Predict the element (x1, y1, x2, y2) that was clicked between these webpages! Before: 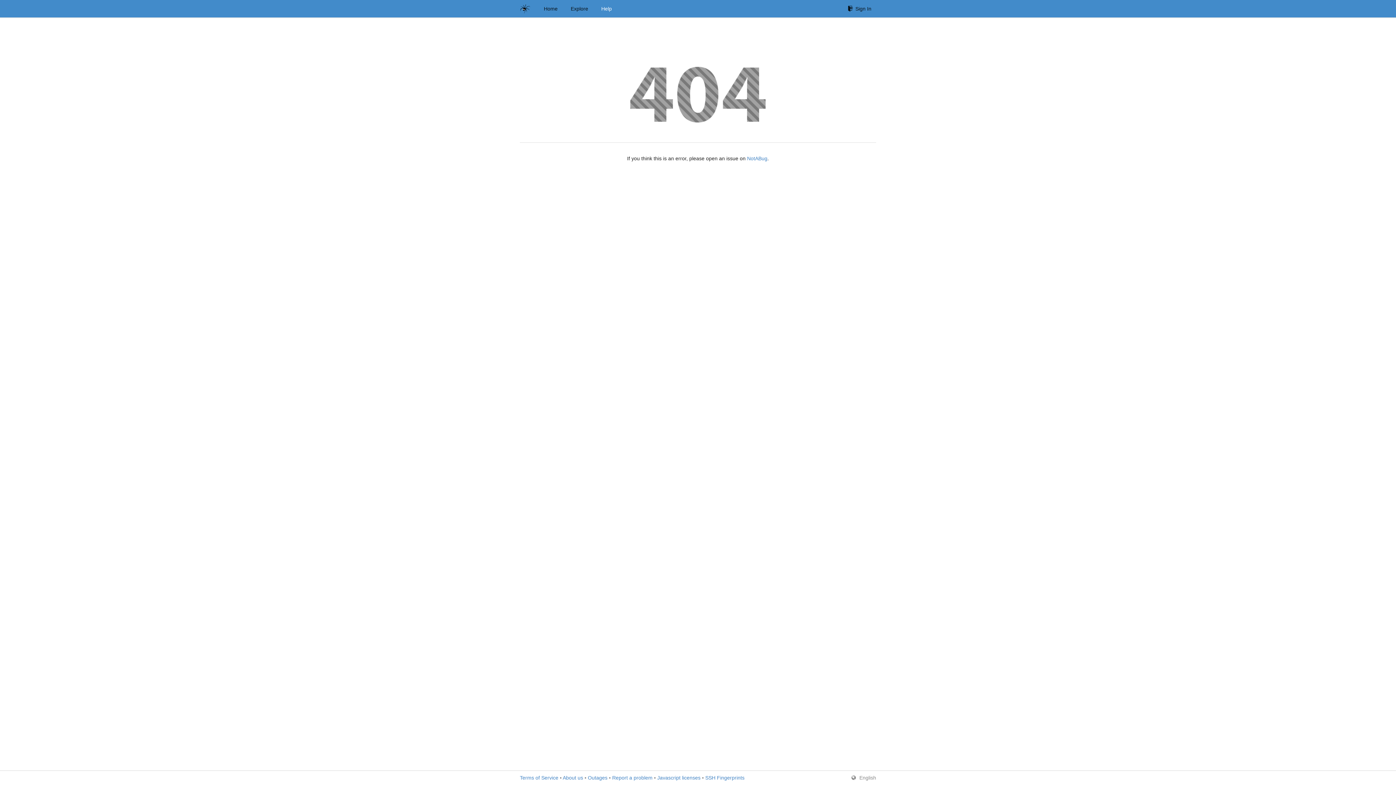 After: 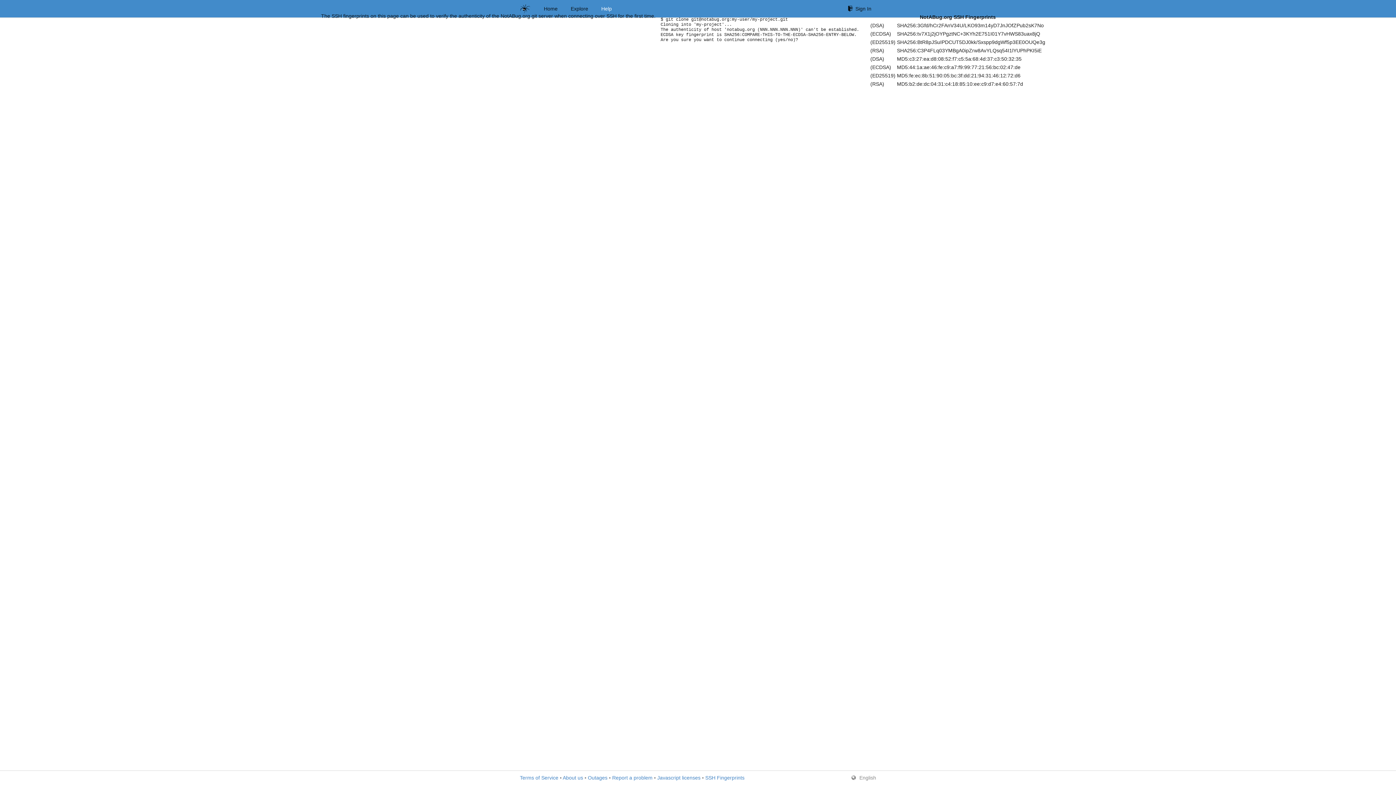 Action: label: SSH Fingerprints bbox: (705, 775, 744, 781)